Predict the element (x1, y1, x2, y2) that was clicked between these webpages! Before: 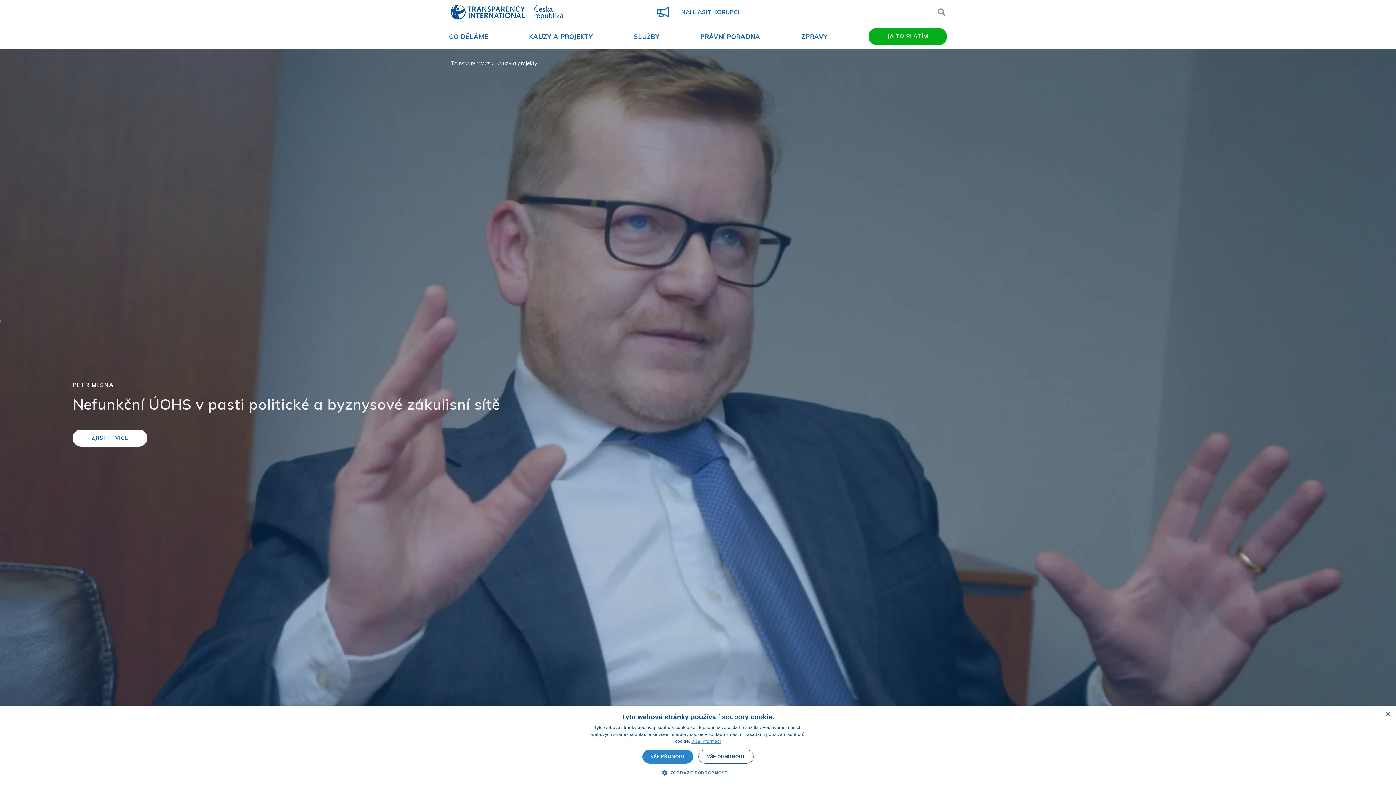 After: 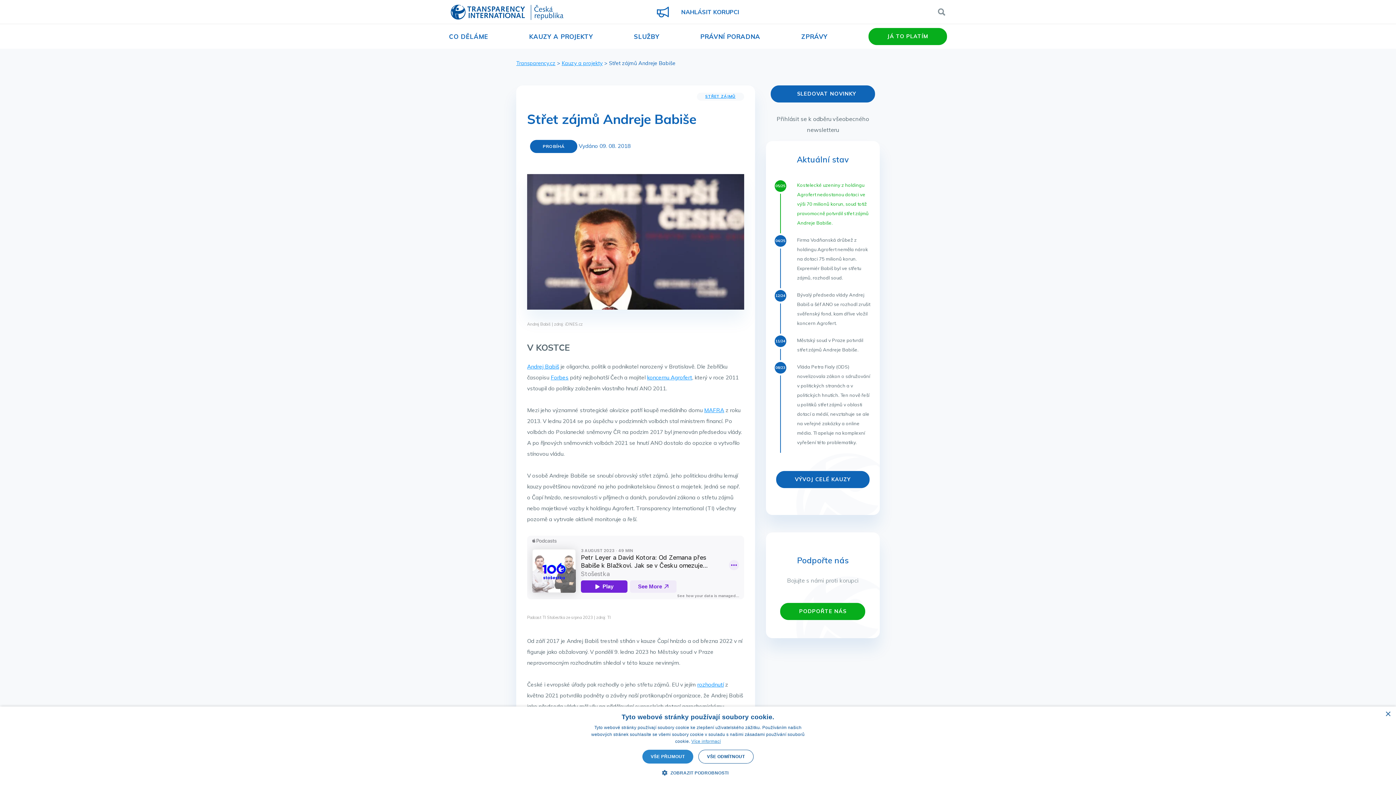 Action: label: ZJISTIT VÍCE bbox: (72, 429, 147, 446)